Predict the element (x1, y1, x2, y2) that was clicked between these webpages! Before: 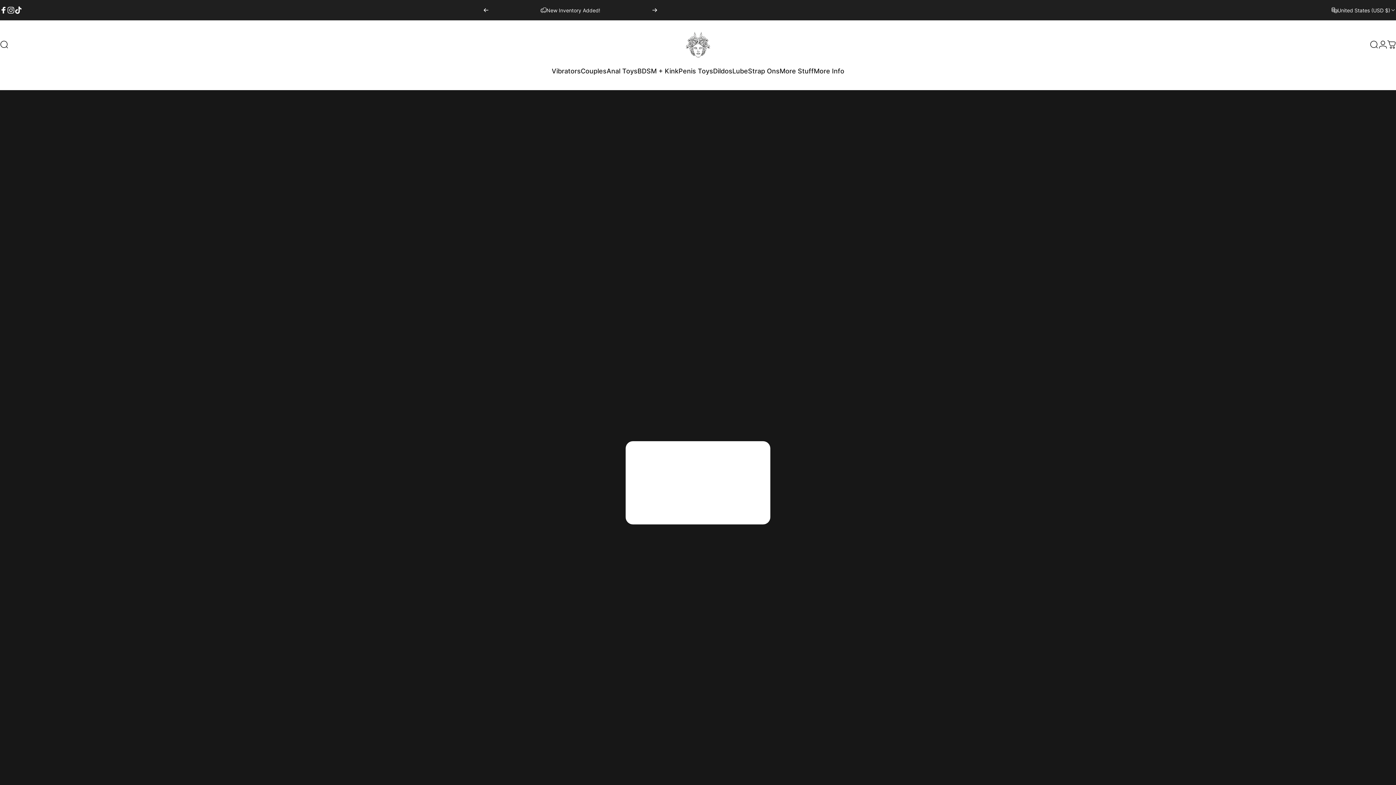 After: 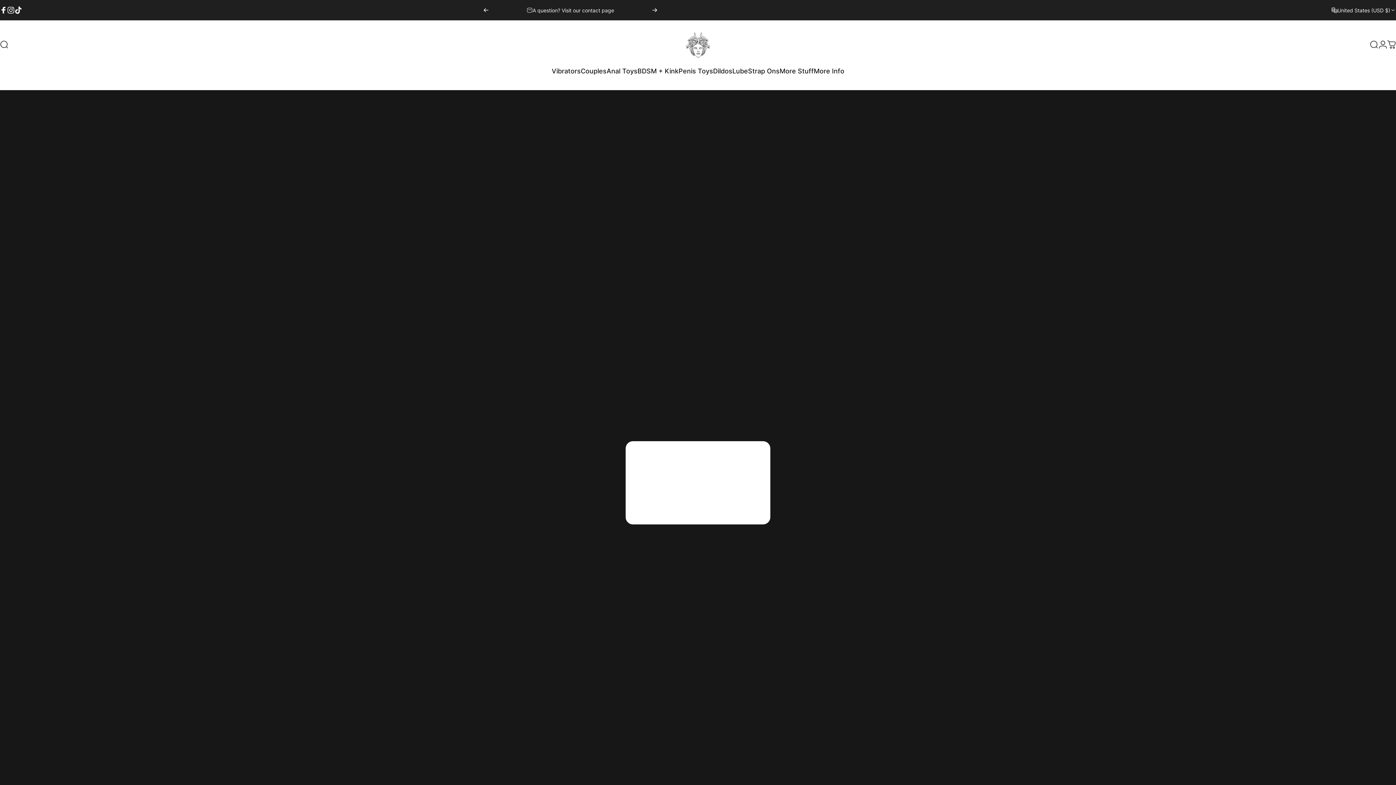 Action: bbox: (652, 0, 657, 20) label: Next